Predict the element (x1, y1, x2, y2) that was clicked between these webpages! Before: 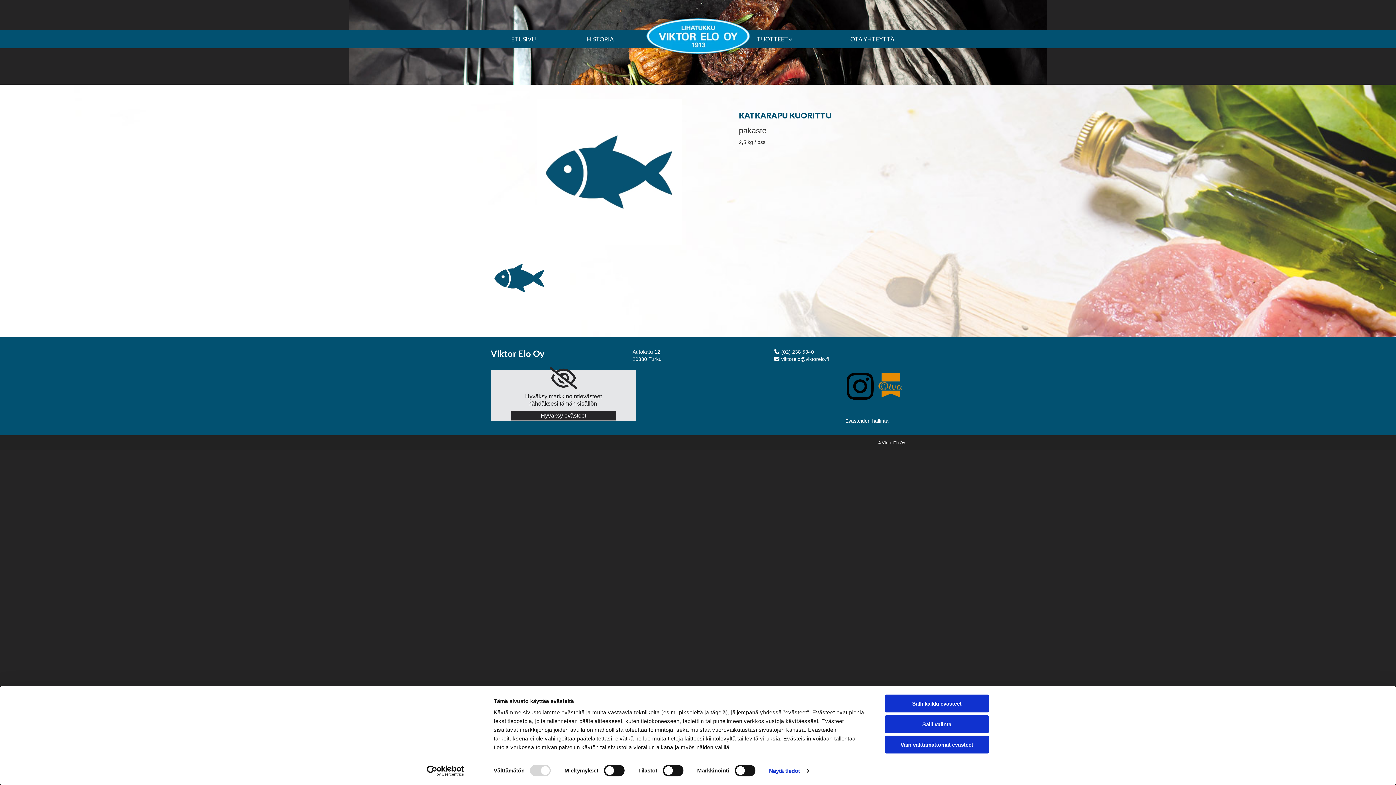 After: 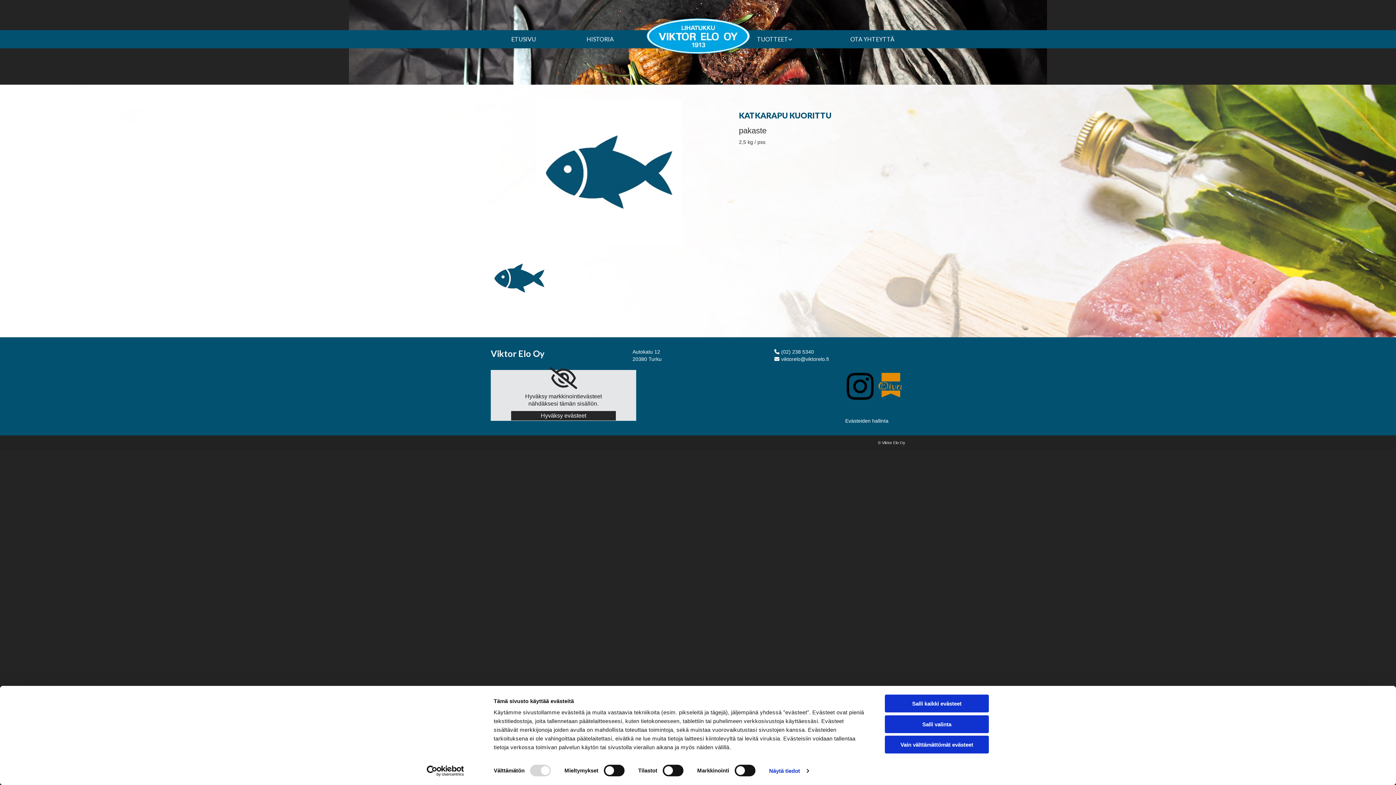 Action: label: viktorelo@viktorelo.fi bbox: (774, 356, 829, 362)